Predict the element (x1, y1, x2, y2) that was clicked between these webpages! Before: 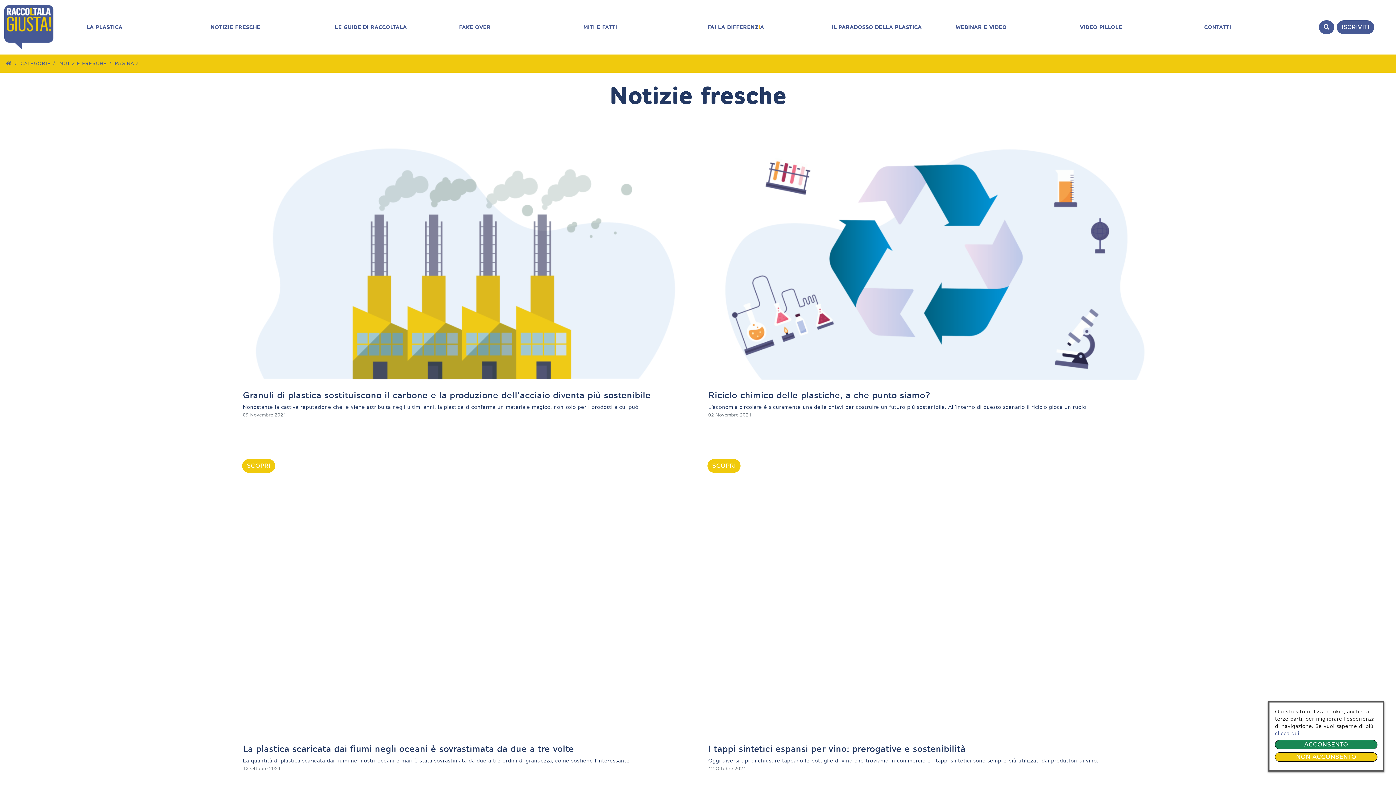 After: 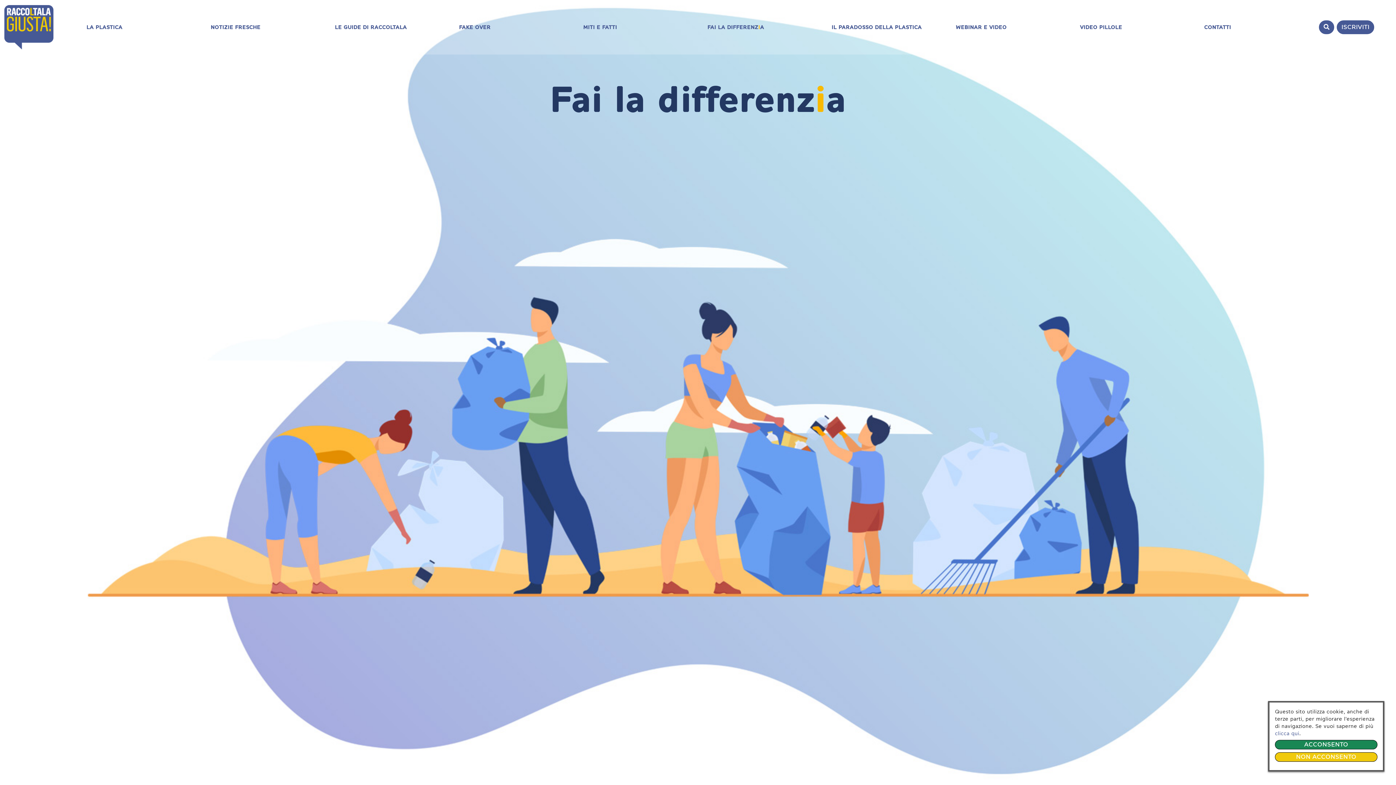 Action: bbox: (702, 0, 769, 54) label: FAI LA DIFFERENZIA